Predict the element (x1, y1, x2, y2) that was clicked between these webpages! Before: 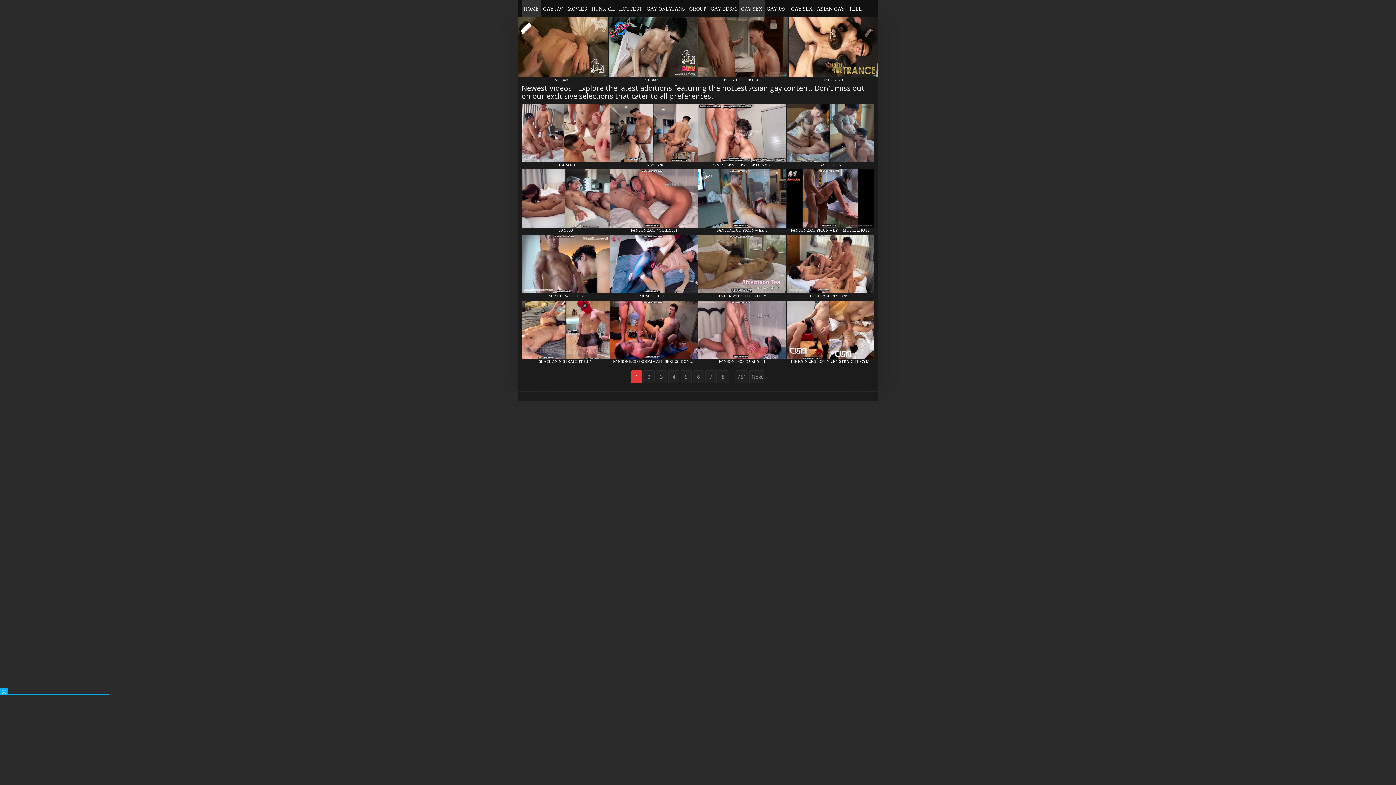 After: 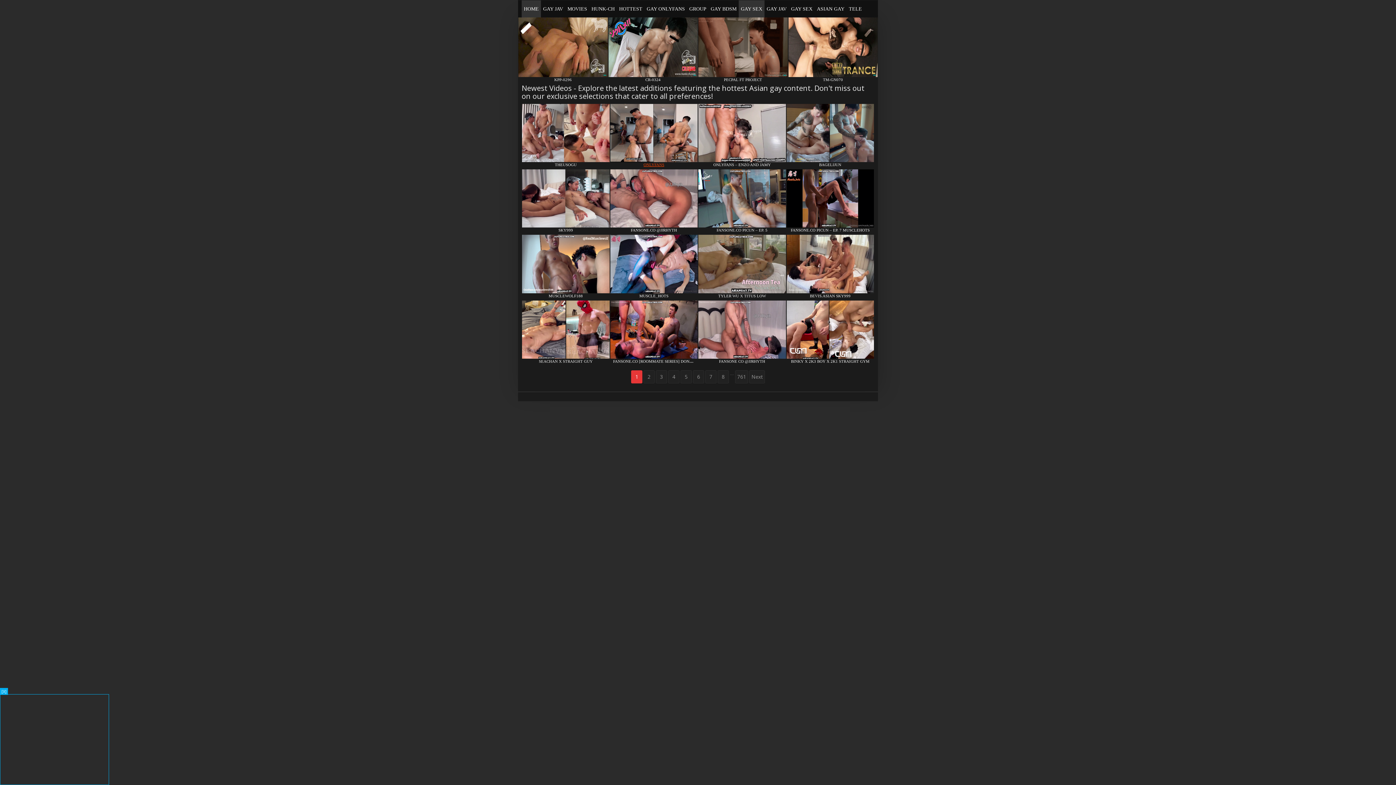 Action: label: ONLYFANS bbox: (643, 162, 664, 166)